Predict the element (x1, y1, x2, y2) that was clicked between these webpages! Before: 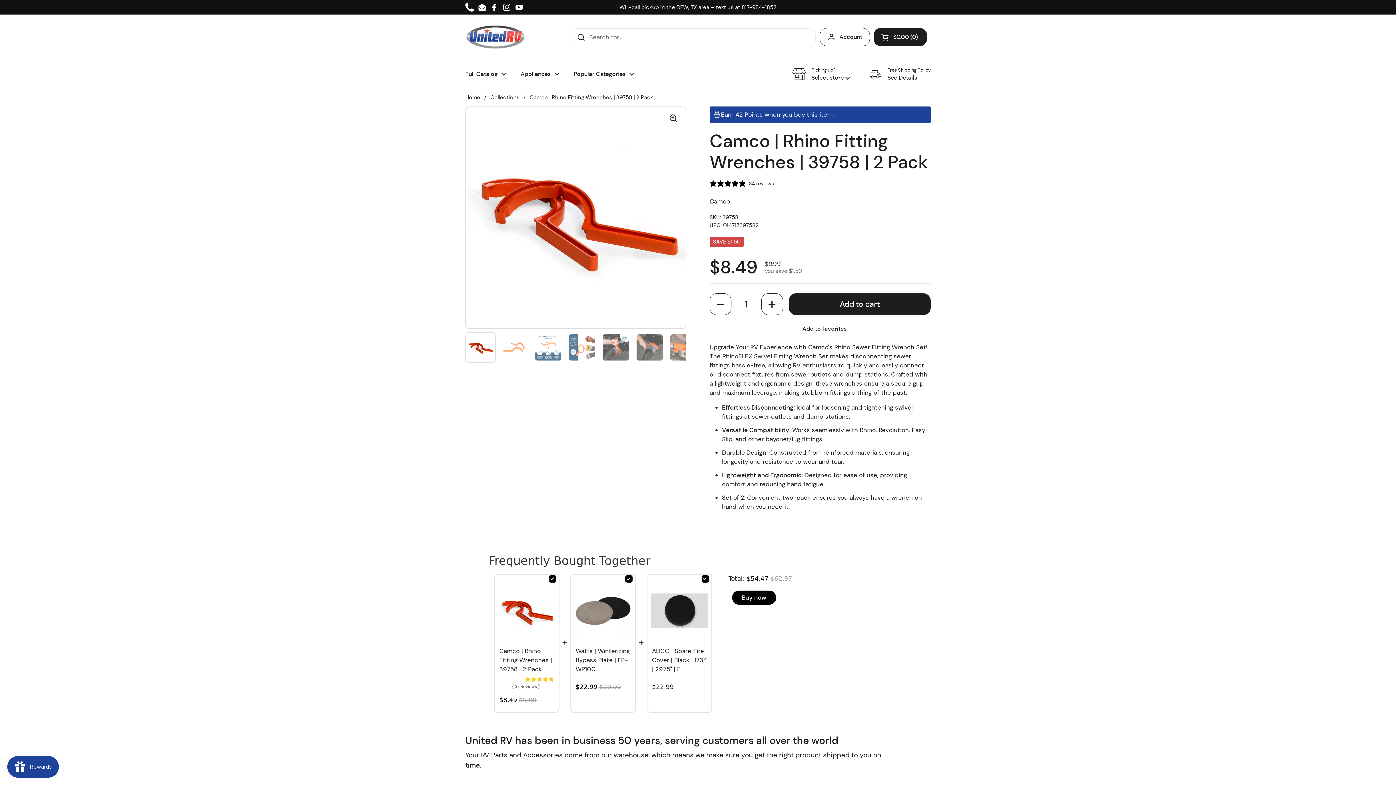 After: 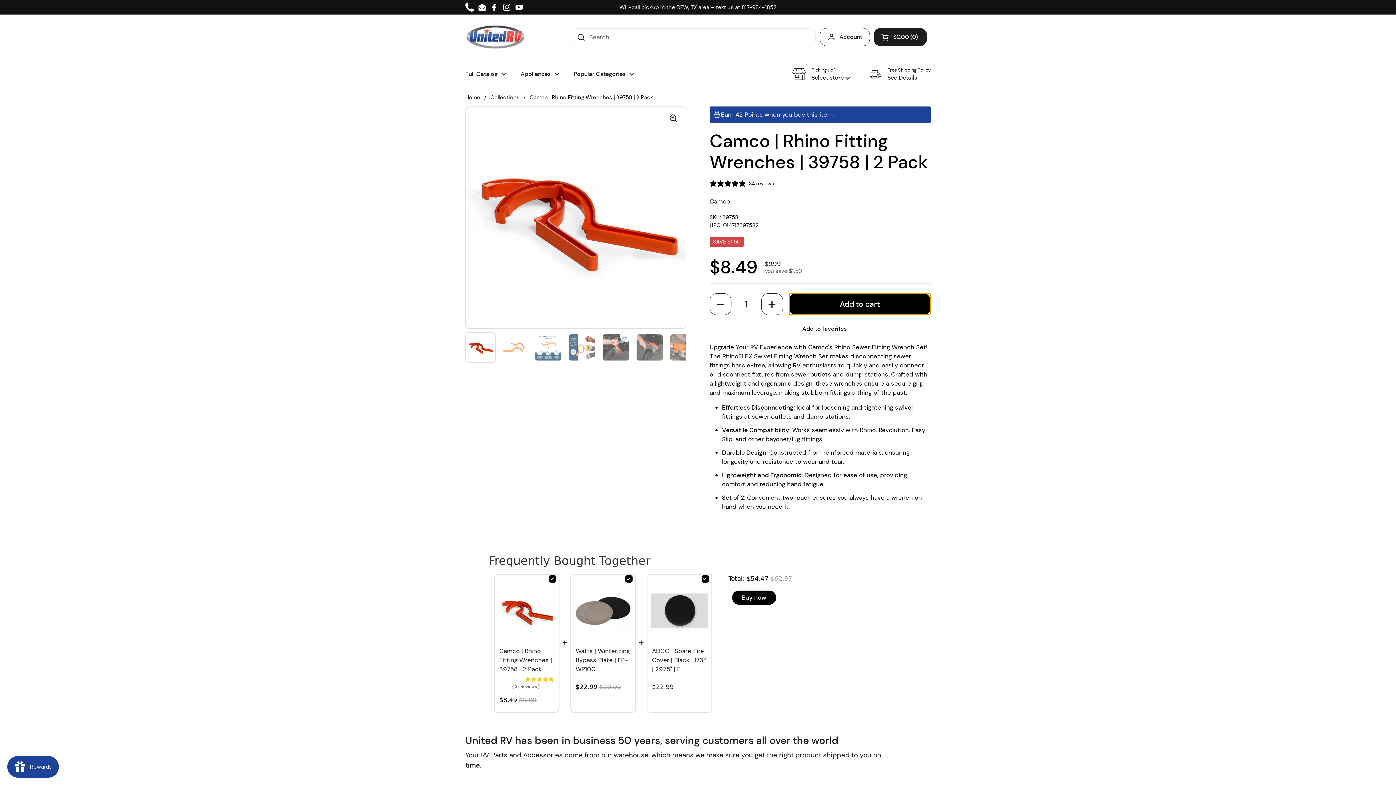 Action: bbox: (789, 293, 930, 315) label: Add to cart